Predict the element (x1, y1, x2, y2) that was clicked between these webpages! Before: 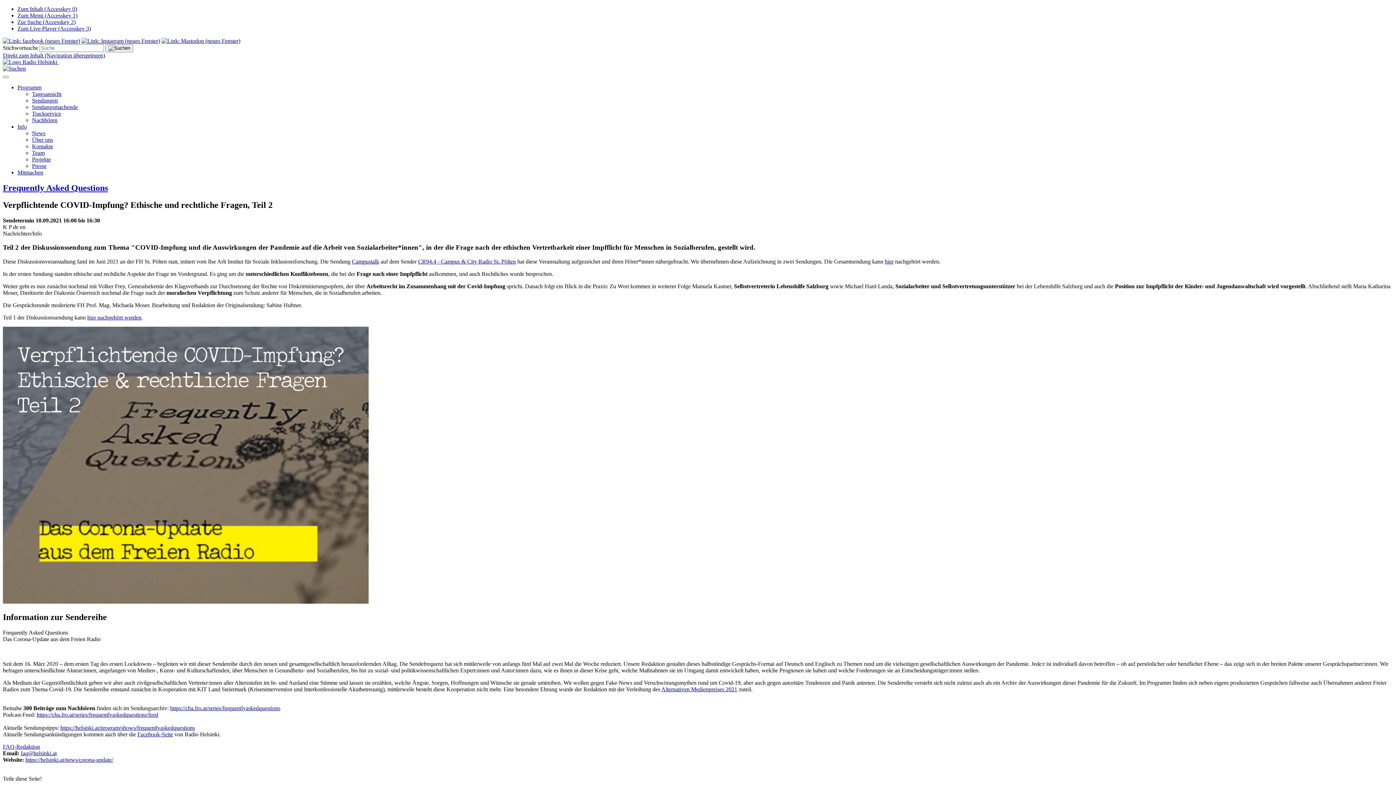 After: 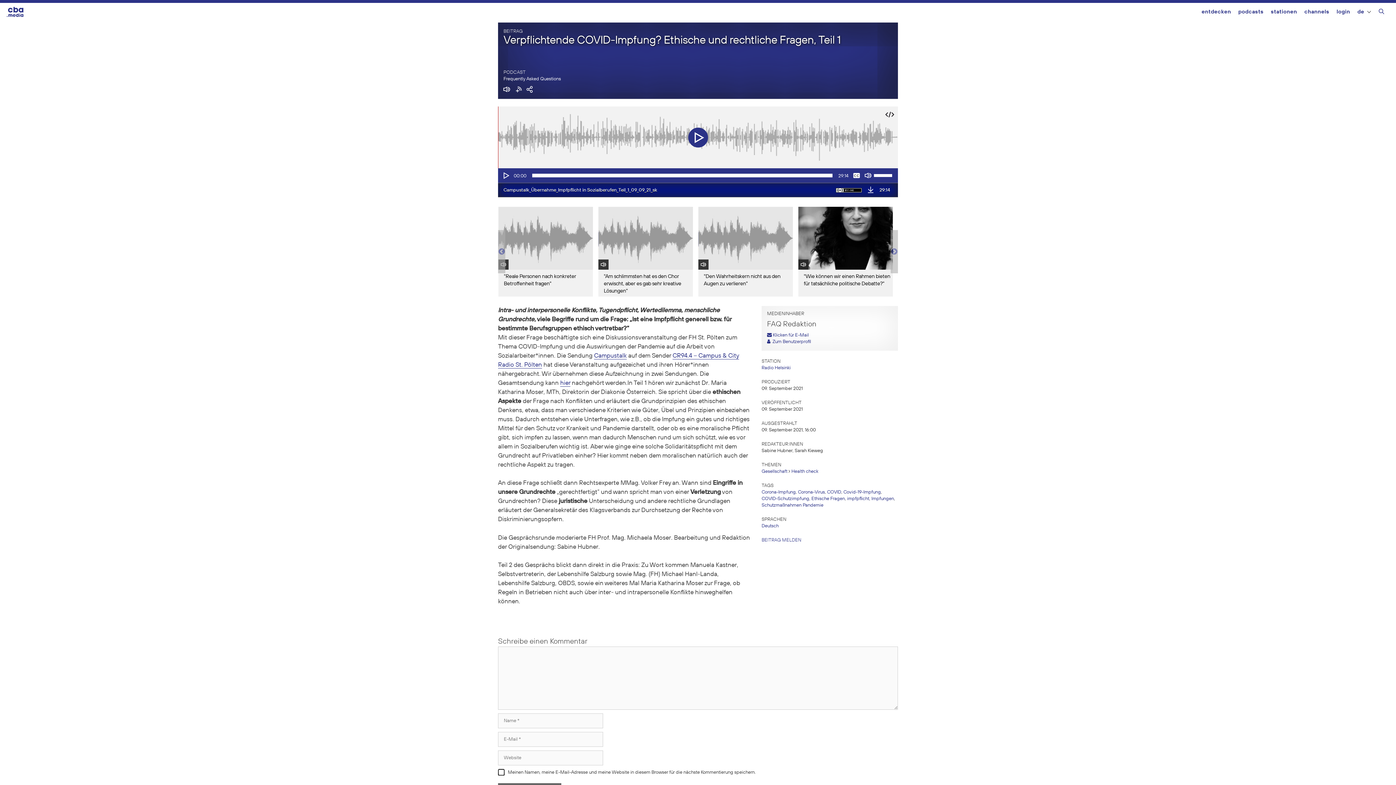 Action: label: hier nachgehört werden bbox: (87, 314, 141, 320)